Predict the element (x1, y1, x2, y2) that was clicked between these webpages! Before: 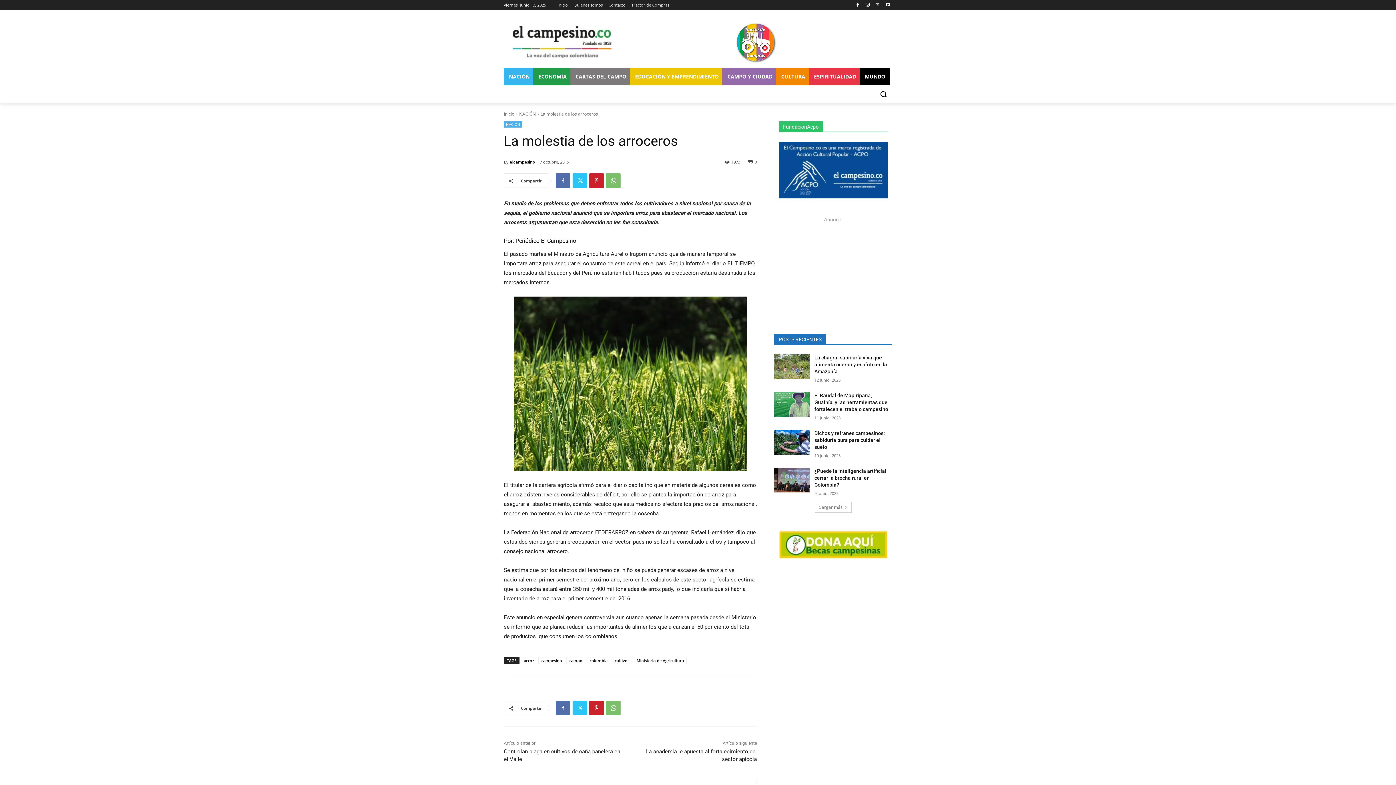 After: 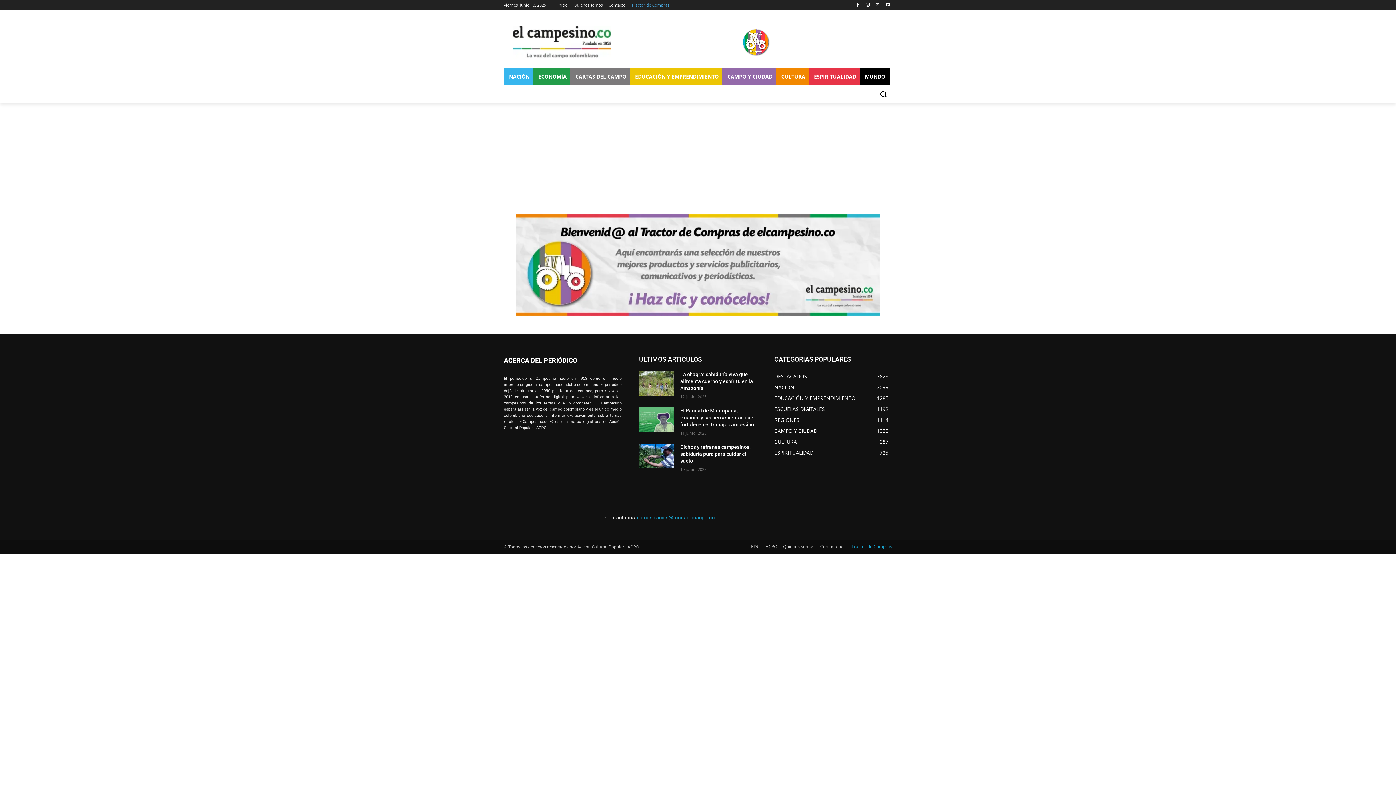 Action: bbox: (620, 22, 892, 62)